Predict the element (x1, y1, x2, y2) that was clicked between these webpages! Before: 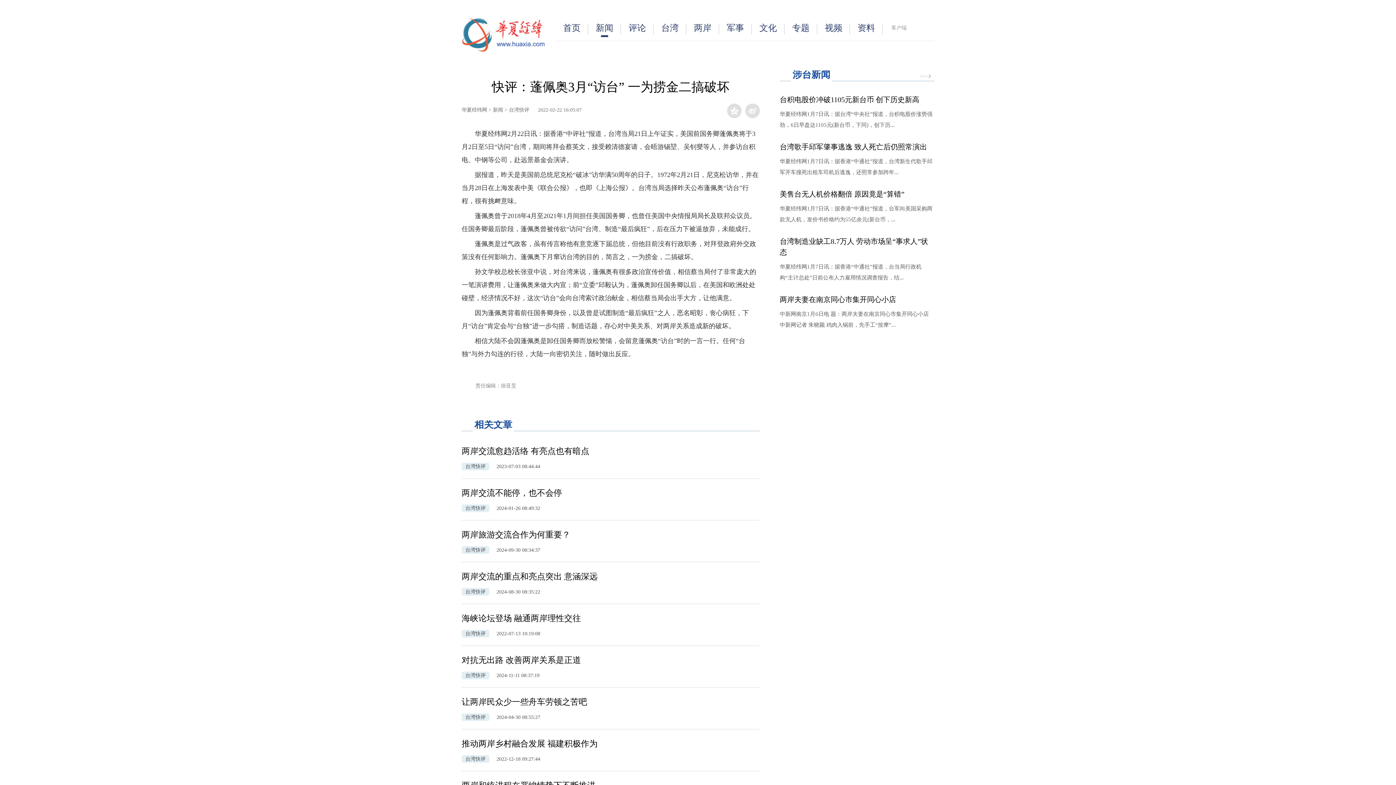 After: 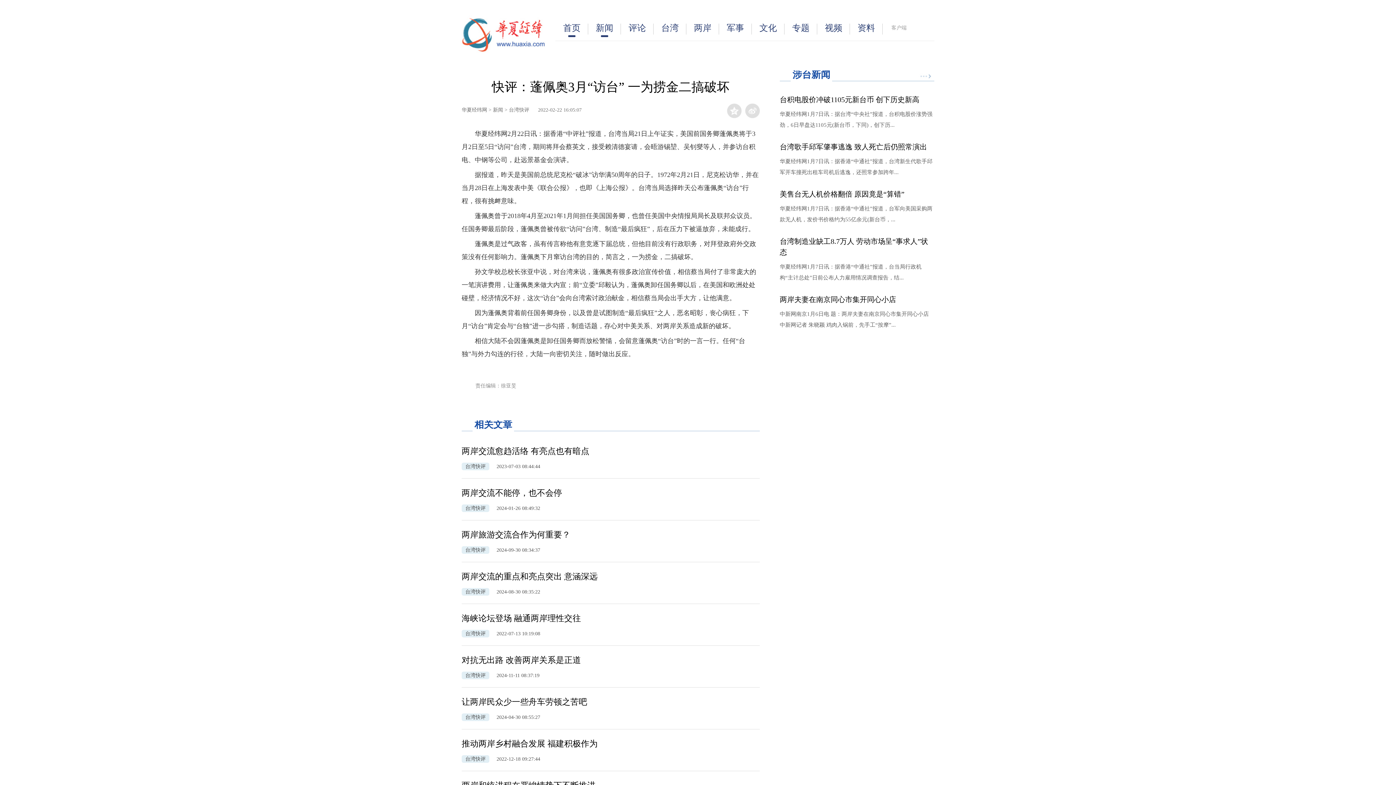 Action: label: 首页 bbox: (555, 13, 588, 42)